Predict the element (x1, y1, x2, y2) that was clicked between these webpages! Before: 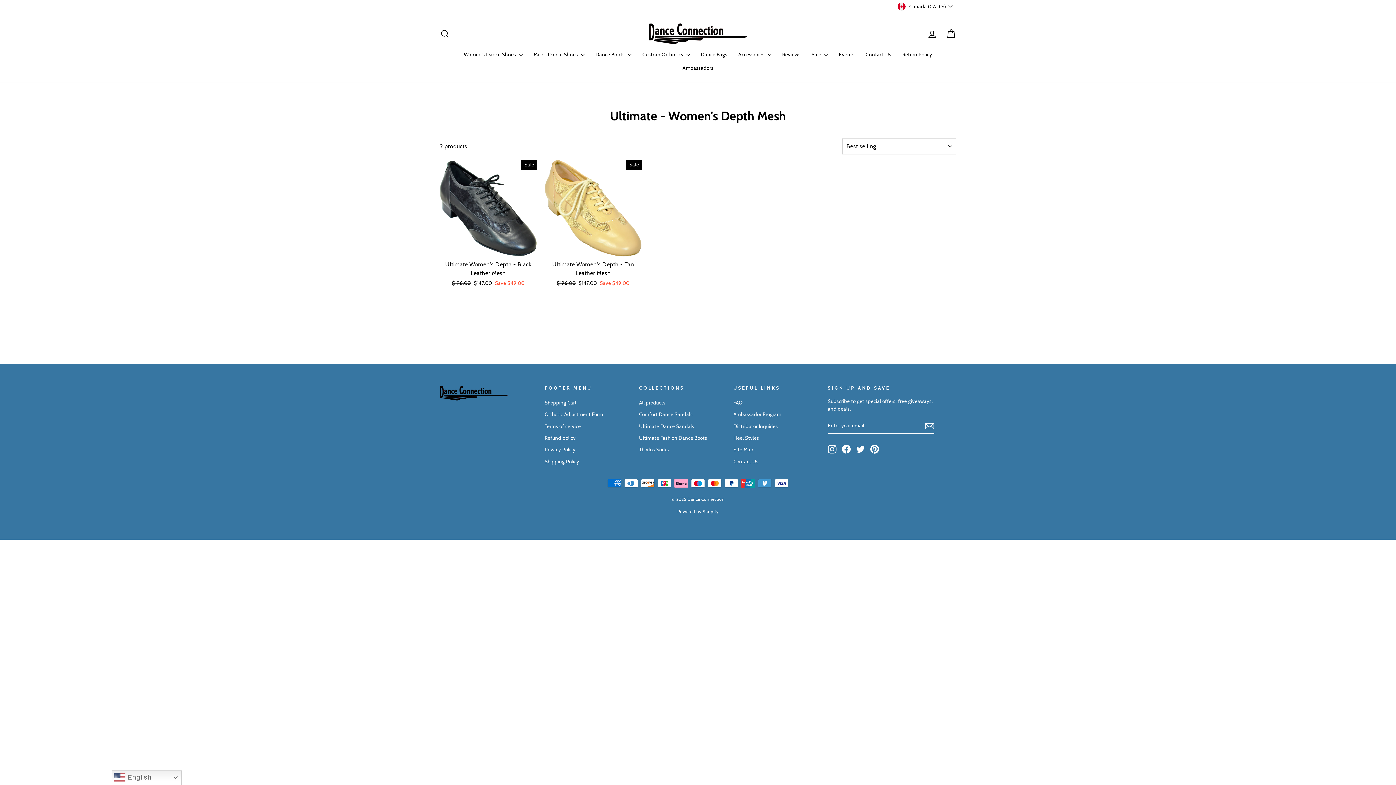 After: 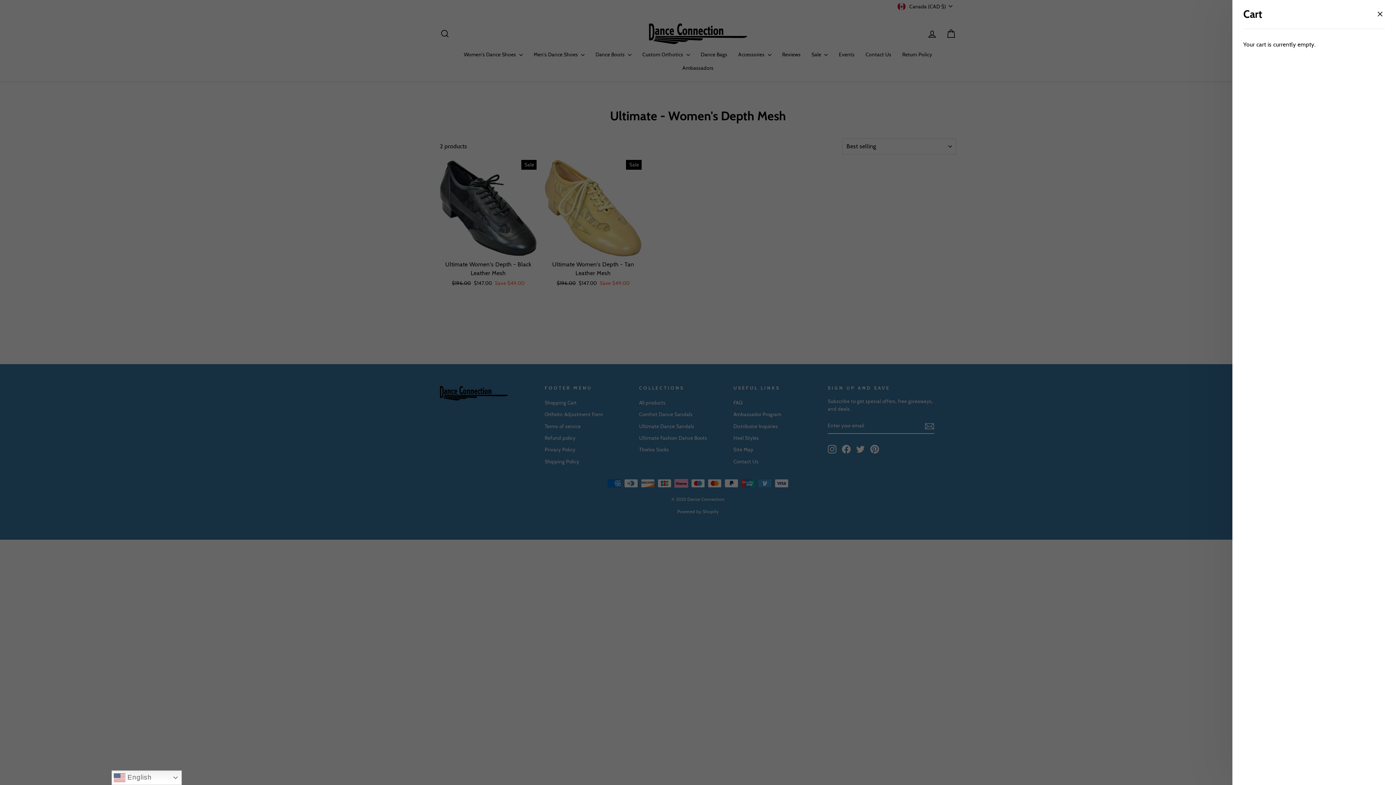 Action: label: Cart bbox: (941, 25, 960, 41)